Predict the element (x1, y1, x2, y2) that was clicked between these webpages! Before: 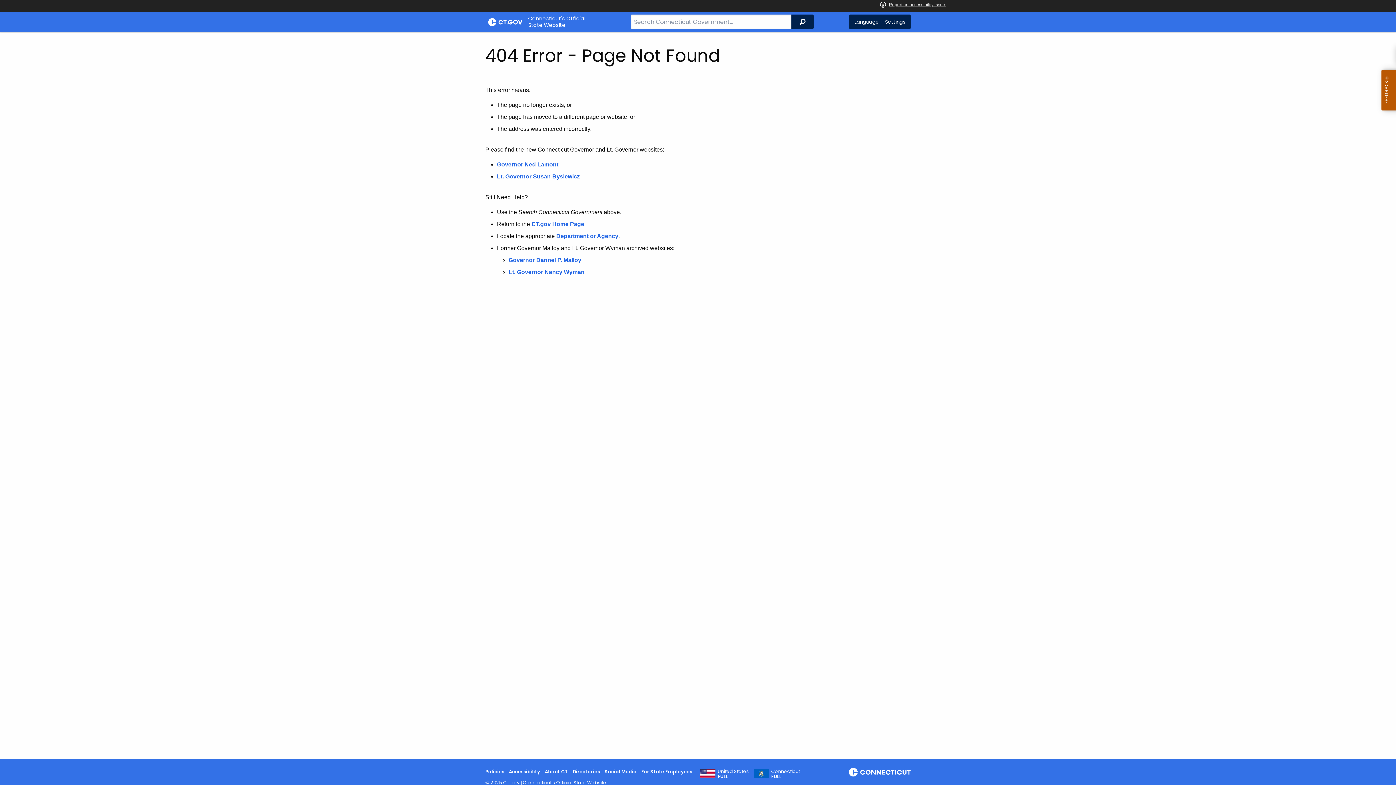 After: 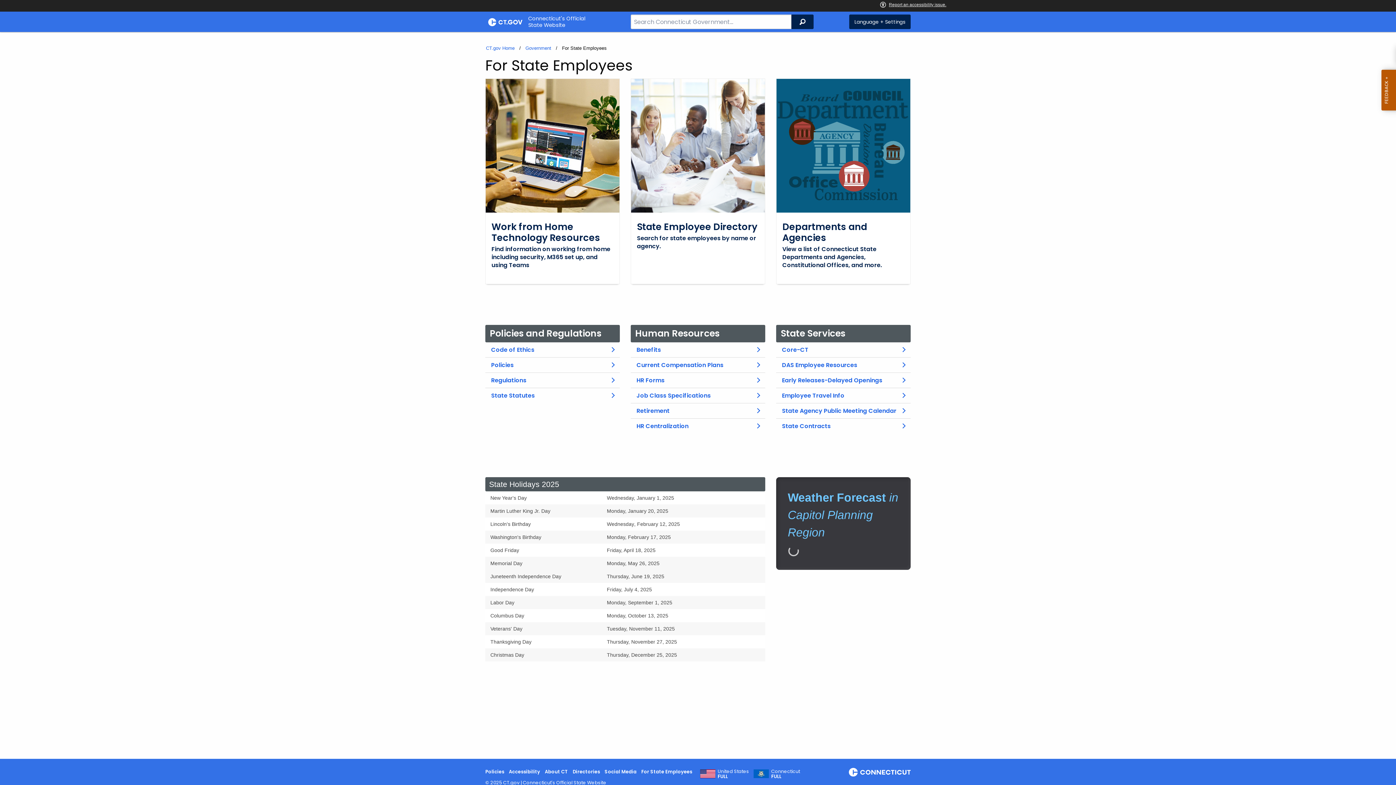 Action: bbox: (641, 768, 692, 775) label: For State Employees